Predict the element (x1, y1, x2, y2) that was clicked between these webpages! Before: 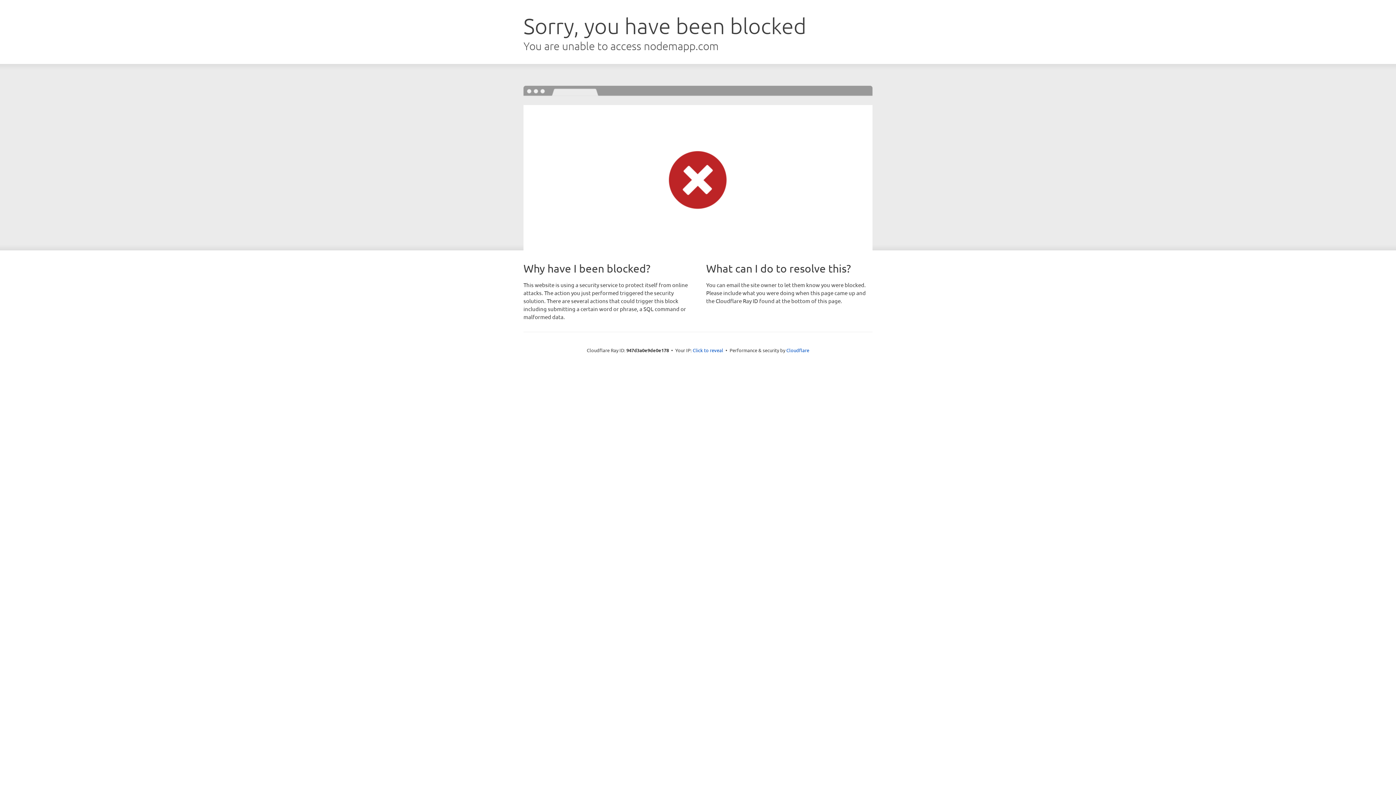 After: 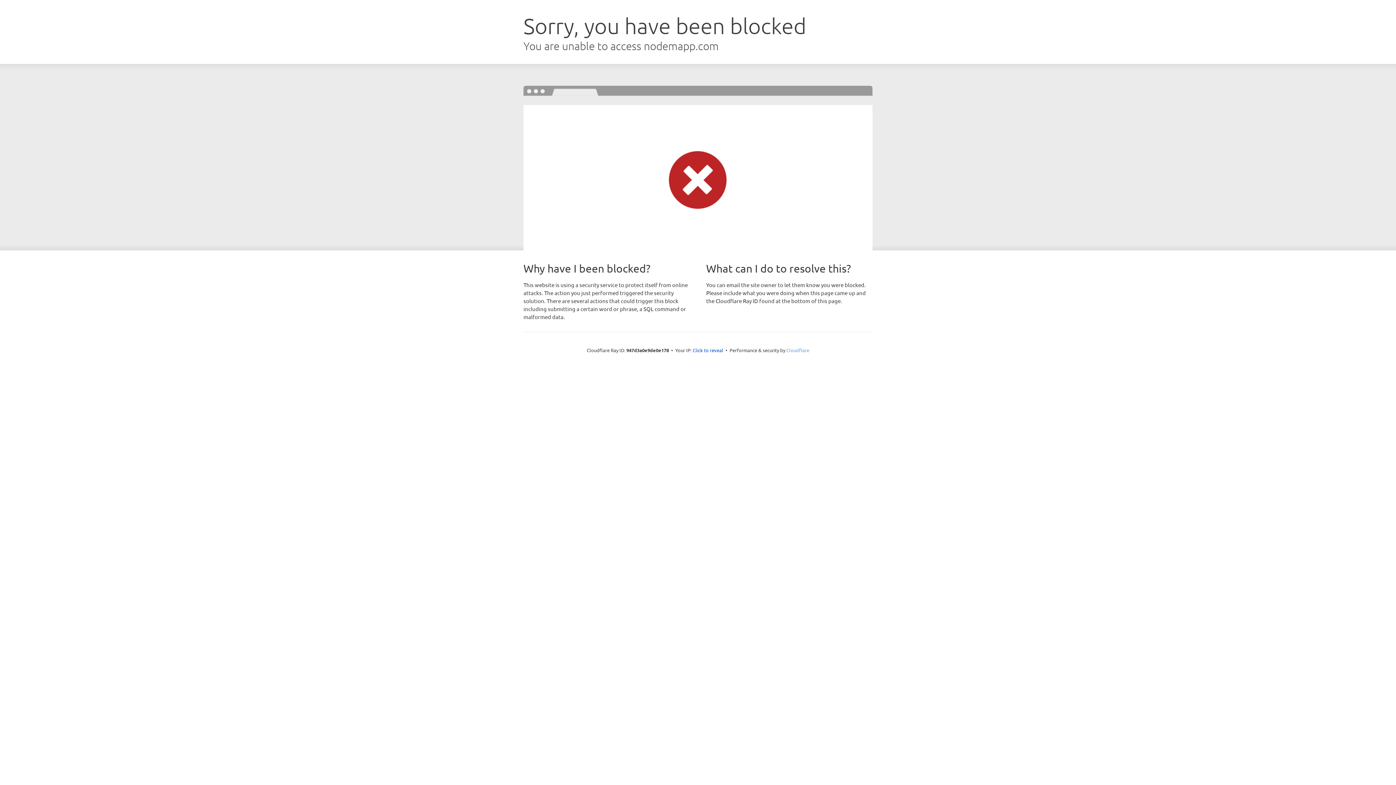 Action: bbox: (786, 347, 809, 353) label: Cloudflare